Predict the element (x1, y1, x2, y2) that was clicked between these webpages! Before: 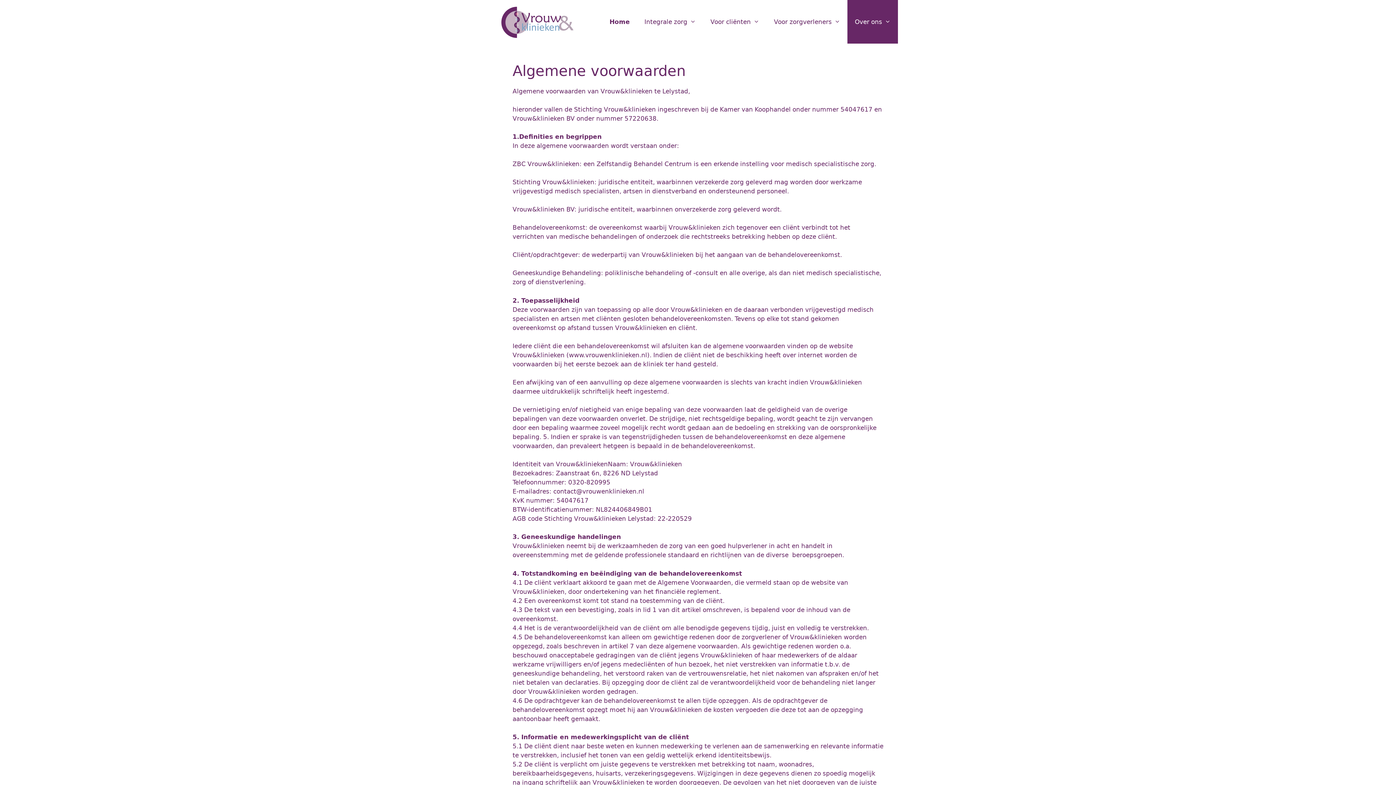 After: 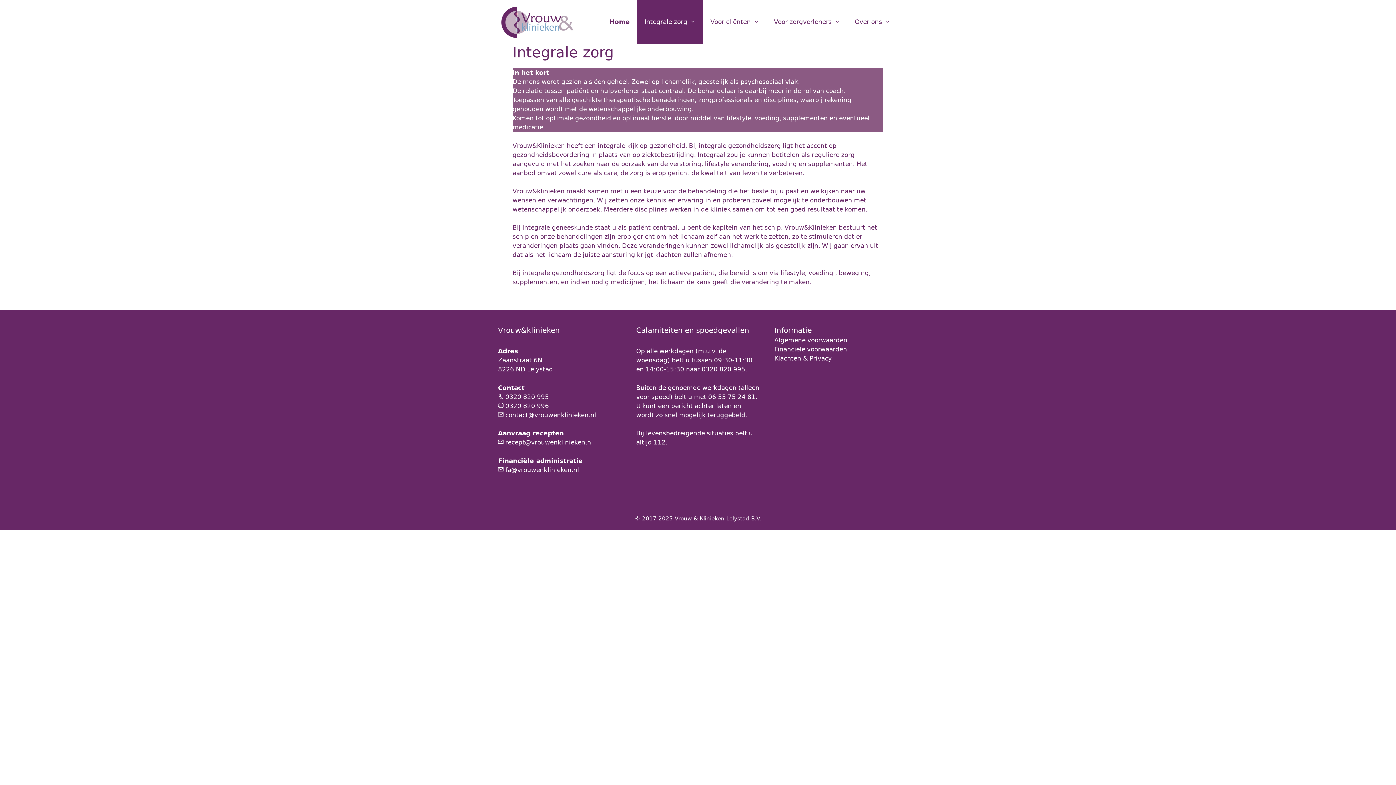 Action: bbox: (637, 0, 703, 43) label: Integrale zorg